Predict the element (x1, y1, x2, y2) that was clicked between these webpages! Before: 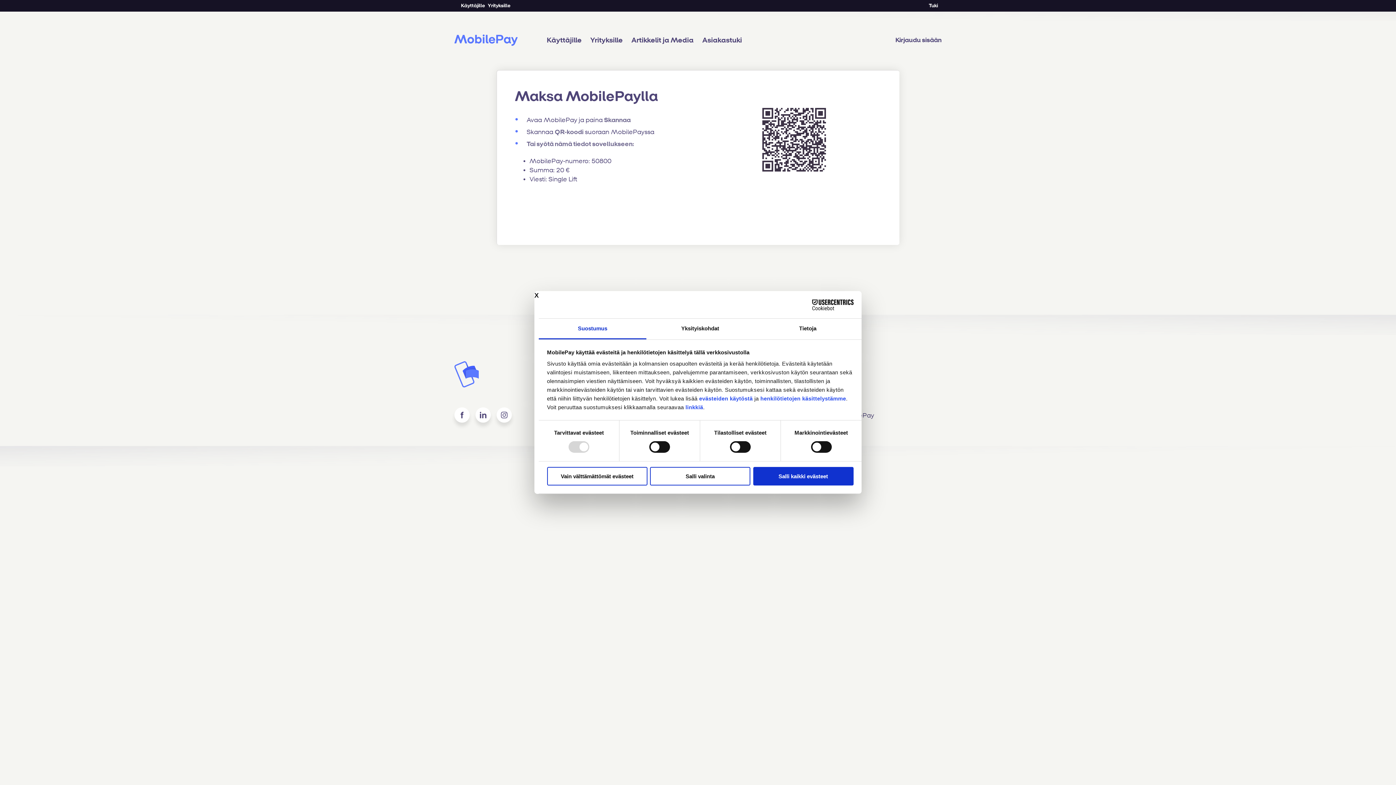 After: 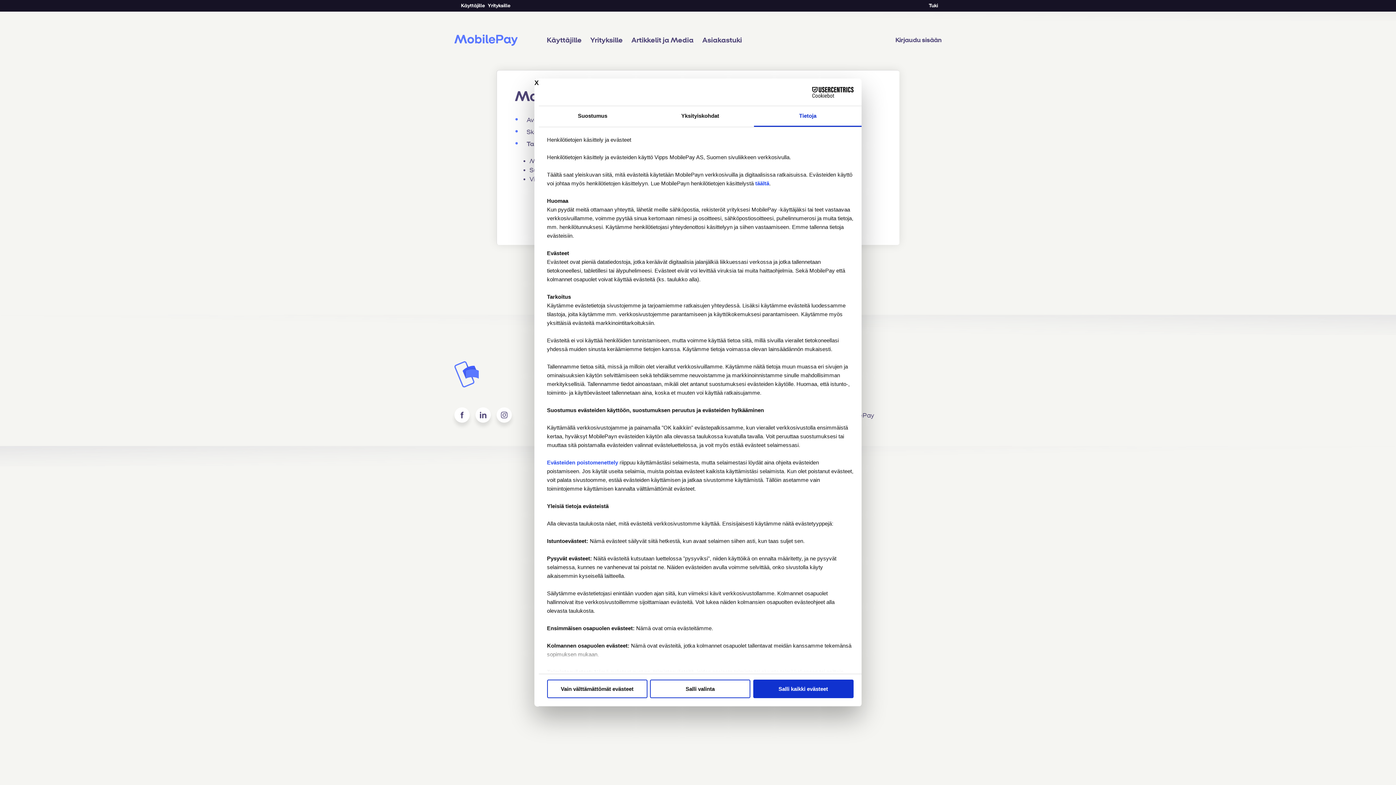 Action: label: Tietoja bbox: (754, 318, 861, 339)